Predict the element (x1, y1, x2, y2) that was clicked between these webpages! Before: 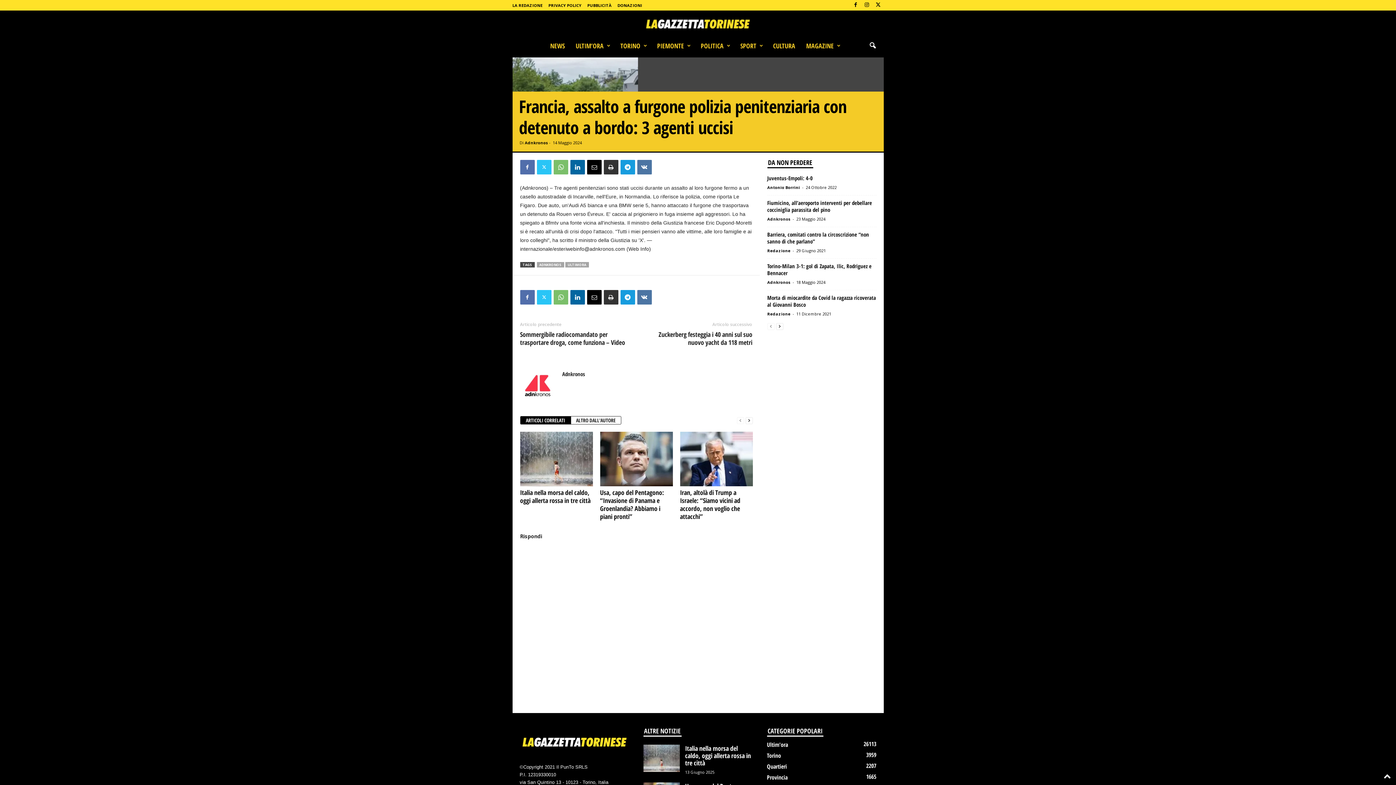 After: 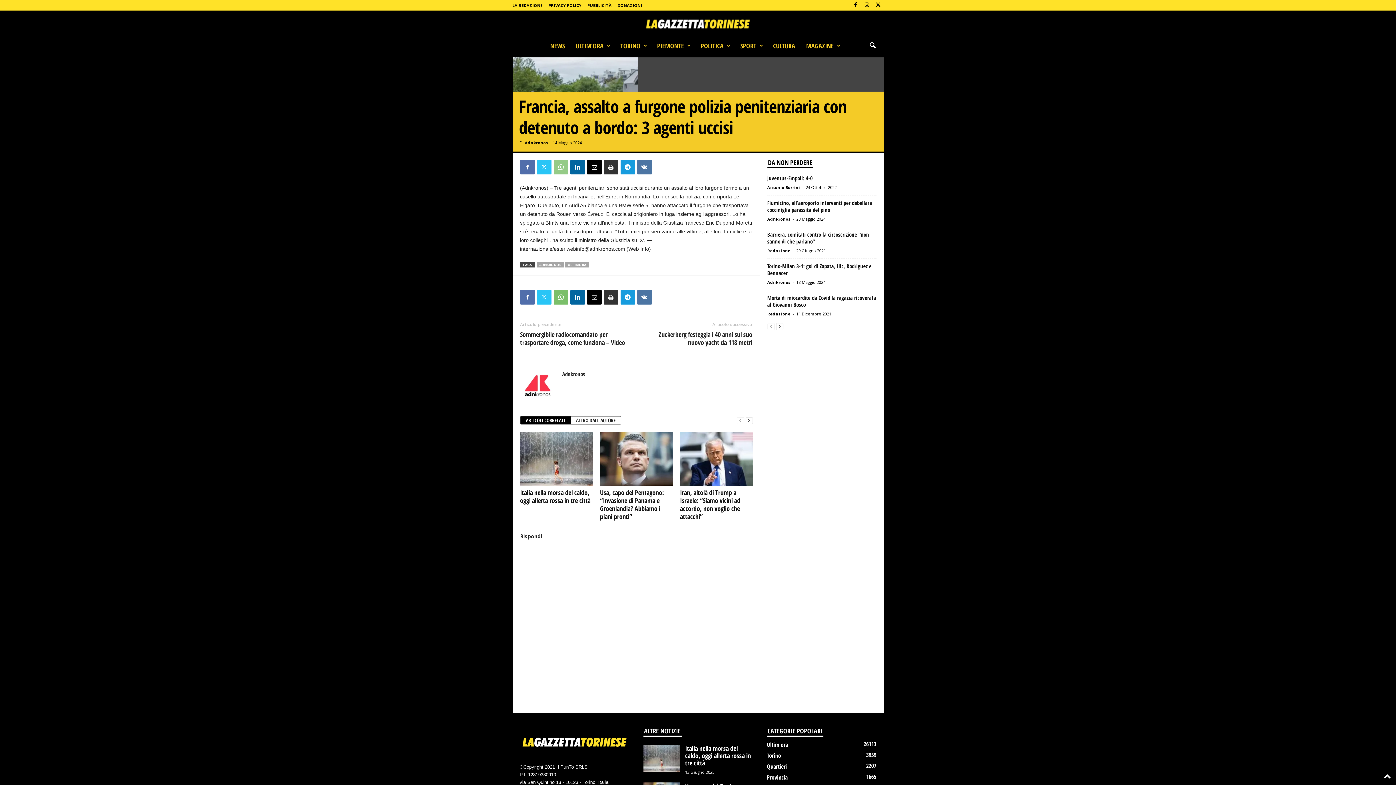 Action: bbox: (553, 159, 568, 174)